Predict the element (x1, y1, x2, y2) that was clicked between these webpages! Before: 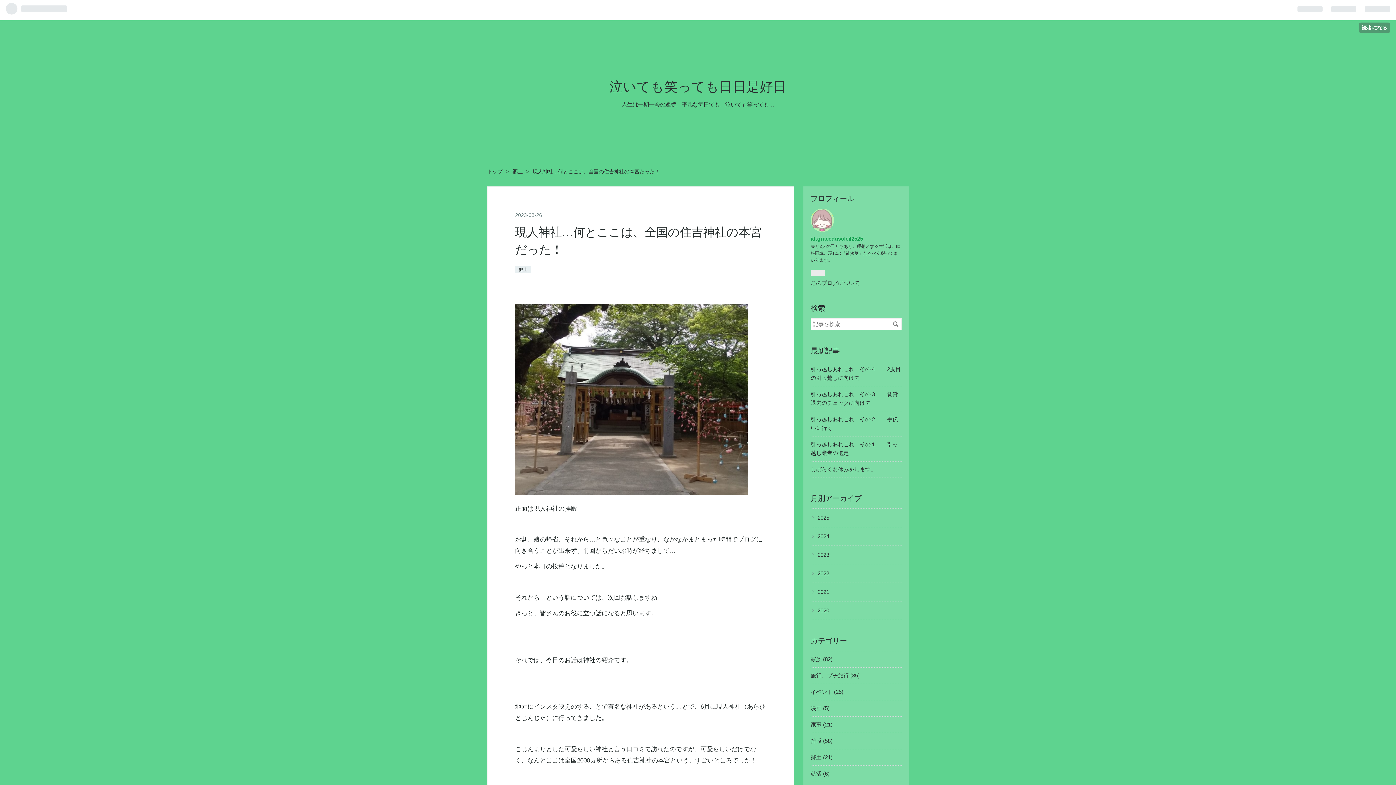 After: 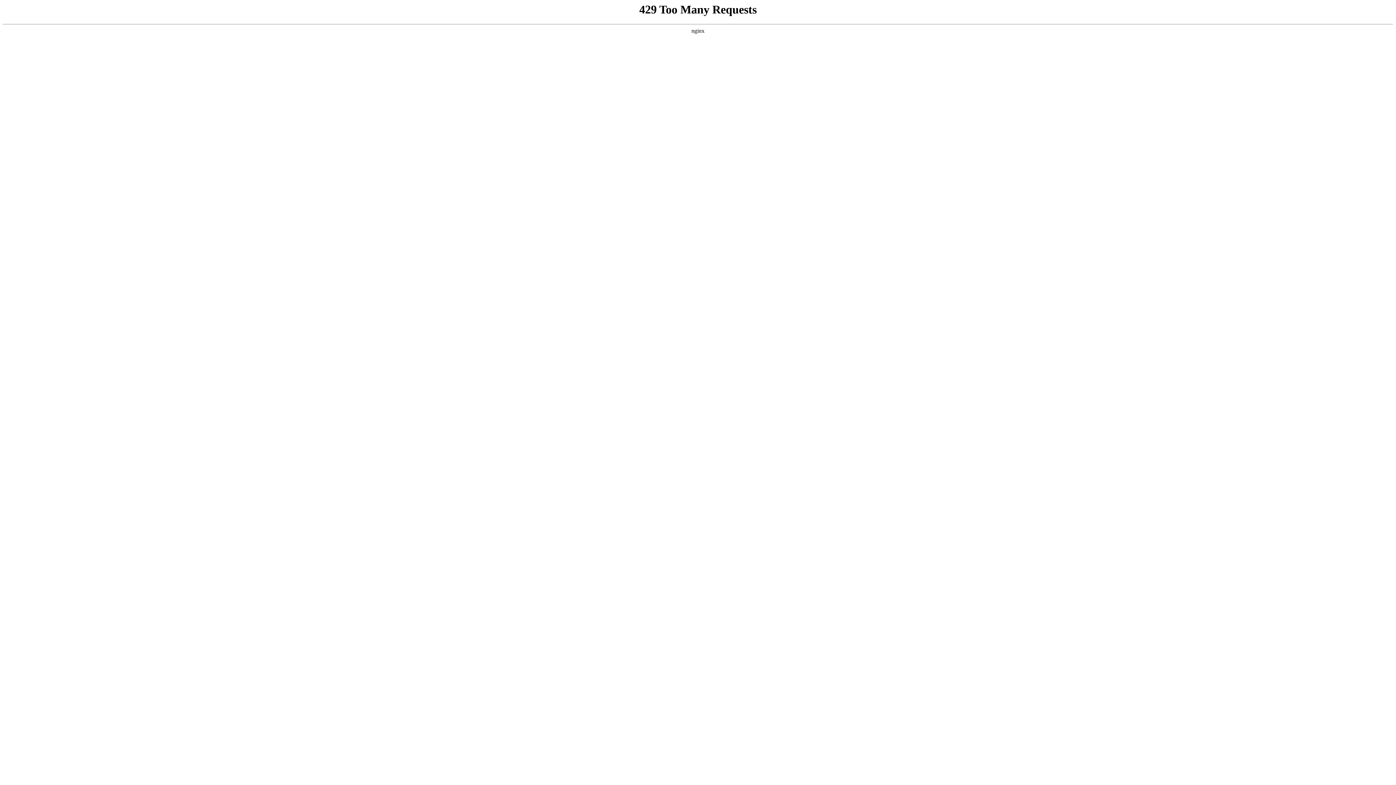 Action: label: id:gracedusoleil2525 bbox: (810, 235, 863, 241)